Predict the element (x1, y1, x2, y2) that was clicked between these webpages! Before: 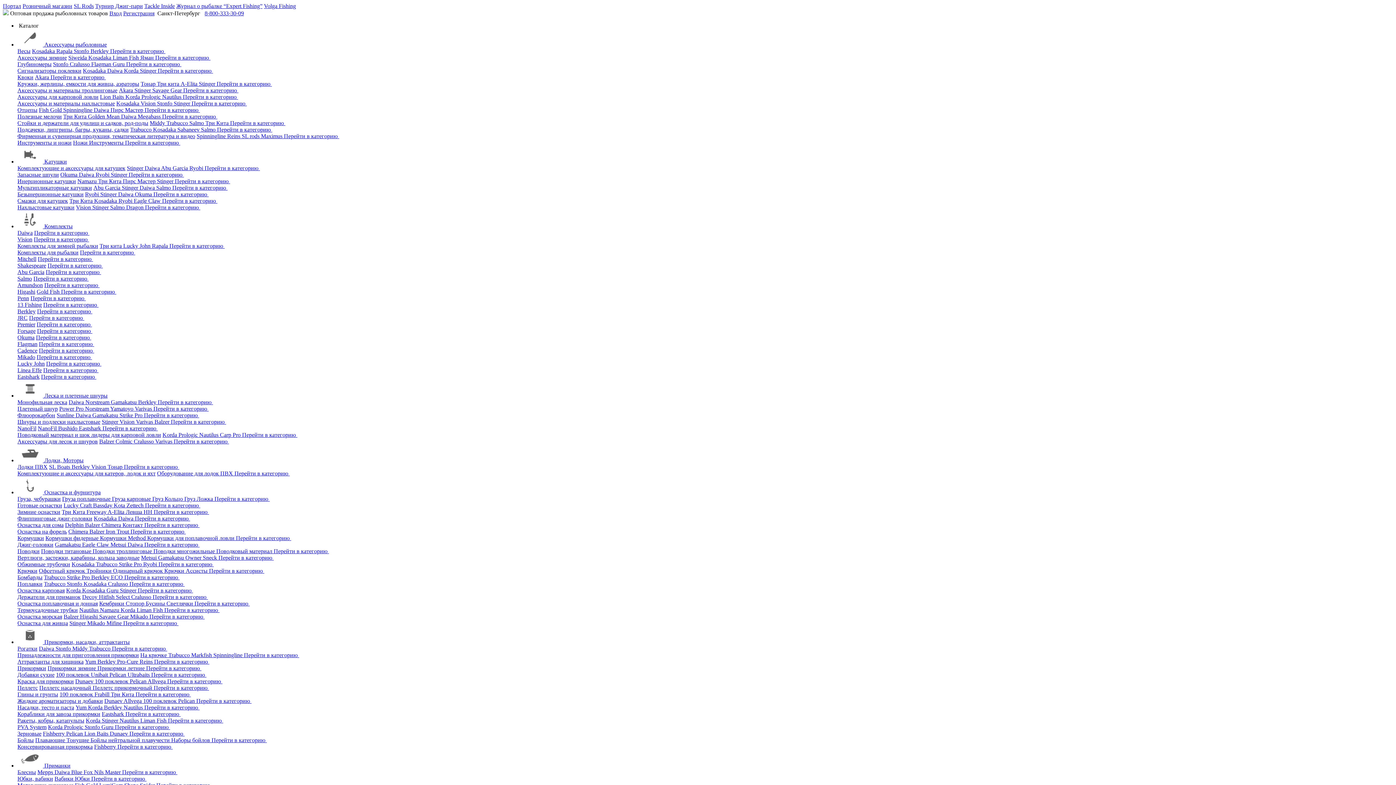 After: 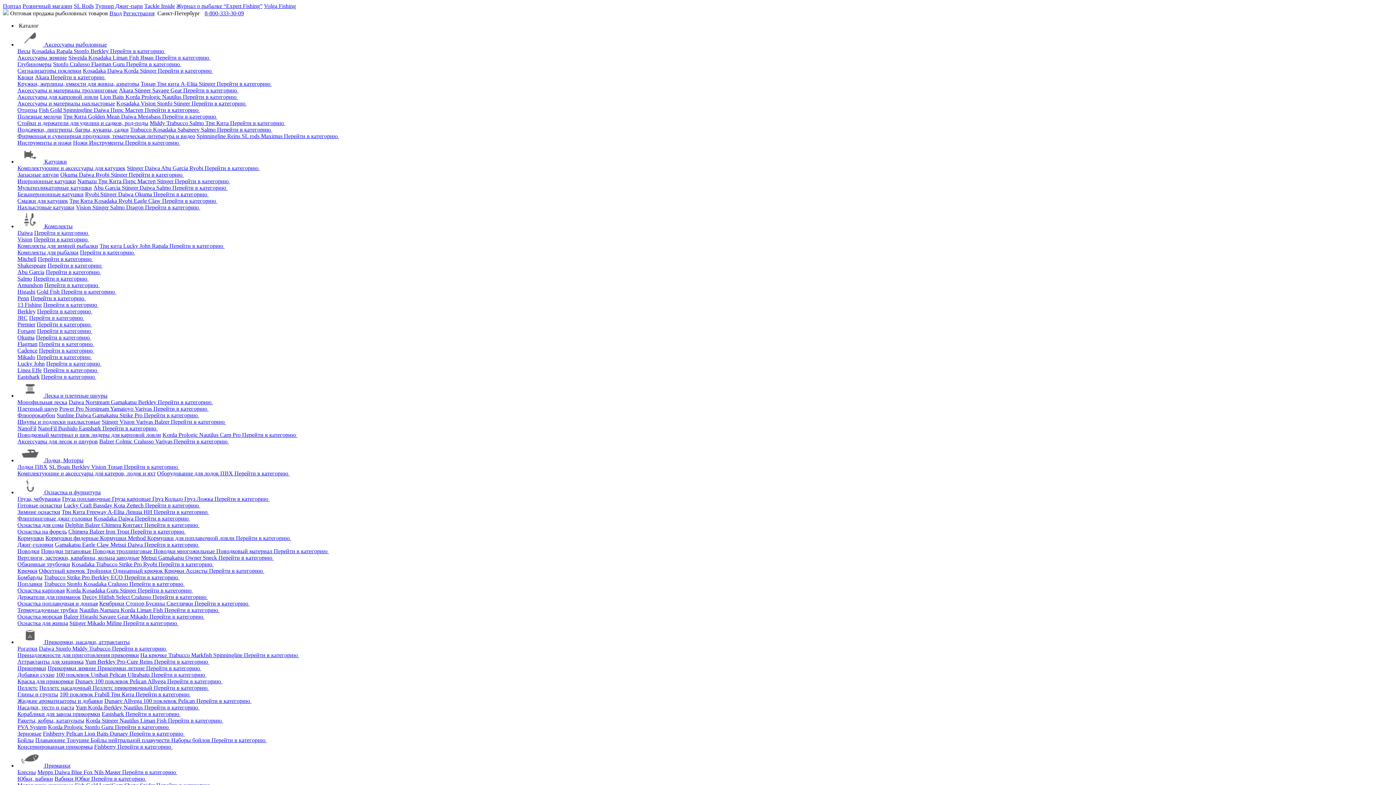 Action: label: 100 поклевок  bbox: (143, 698, 178, 704)